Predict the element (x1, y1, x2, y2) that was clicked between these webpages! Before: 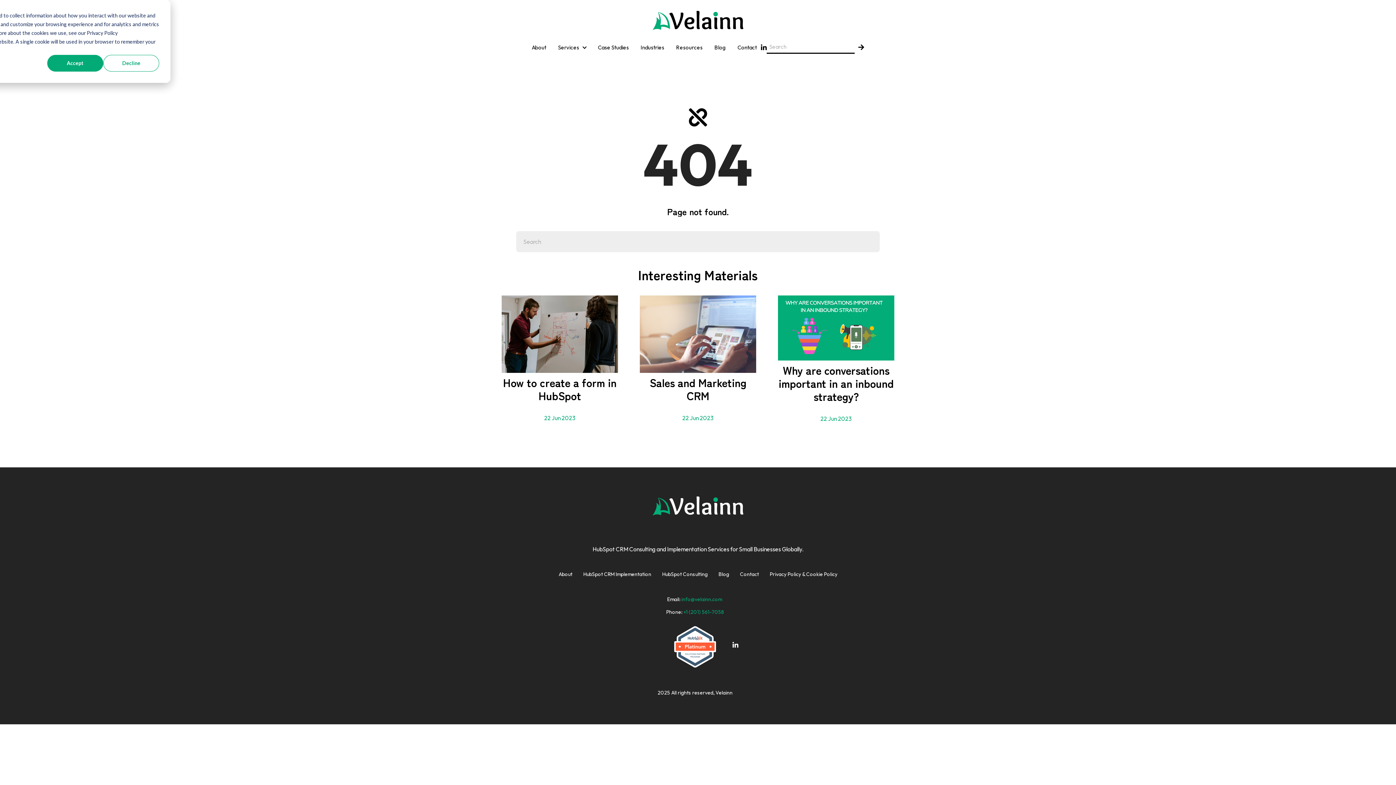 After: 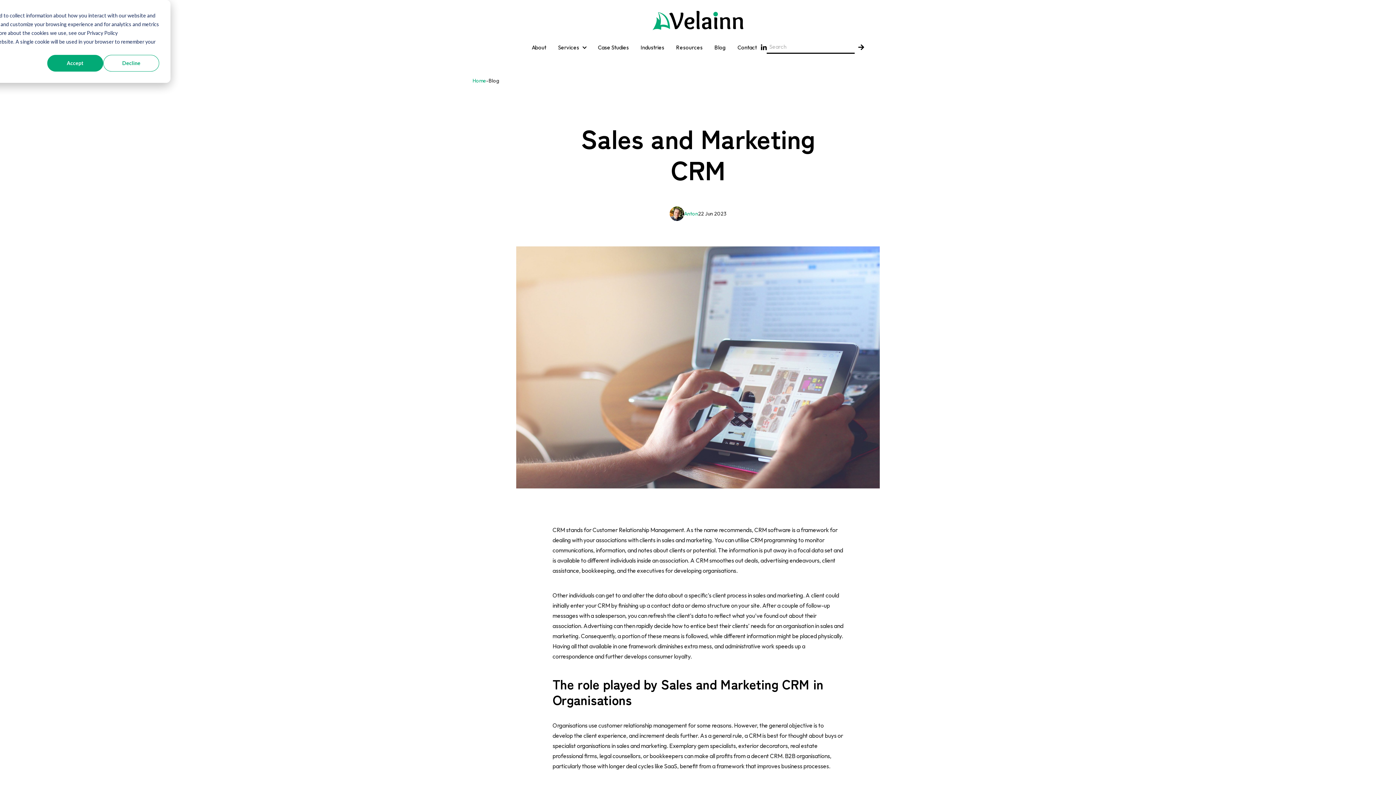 Action: label: Sales and Marketing CRM￼
22 Jun 2023 bbox: (639, 367, 756, 423)